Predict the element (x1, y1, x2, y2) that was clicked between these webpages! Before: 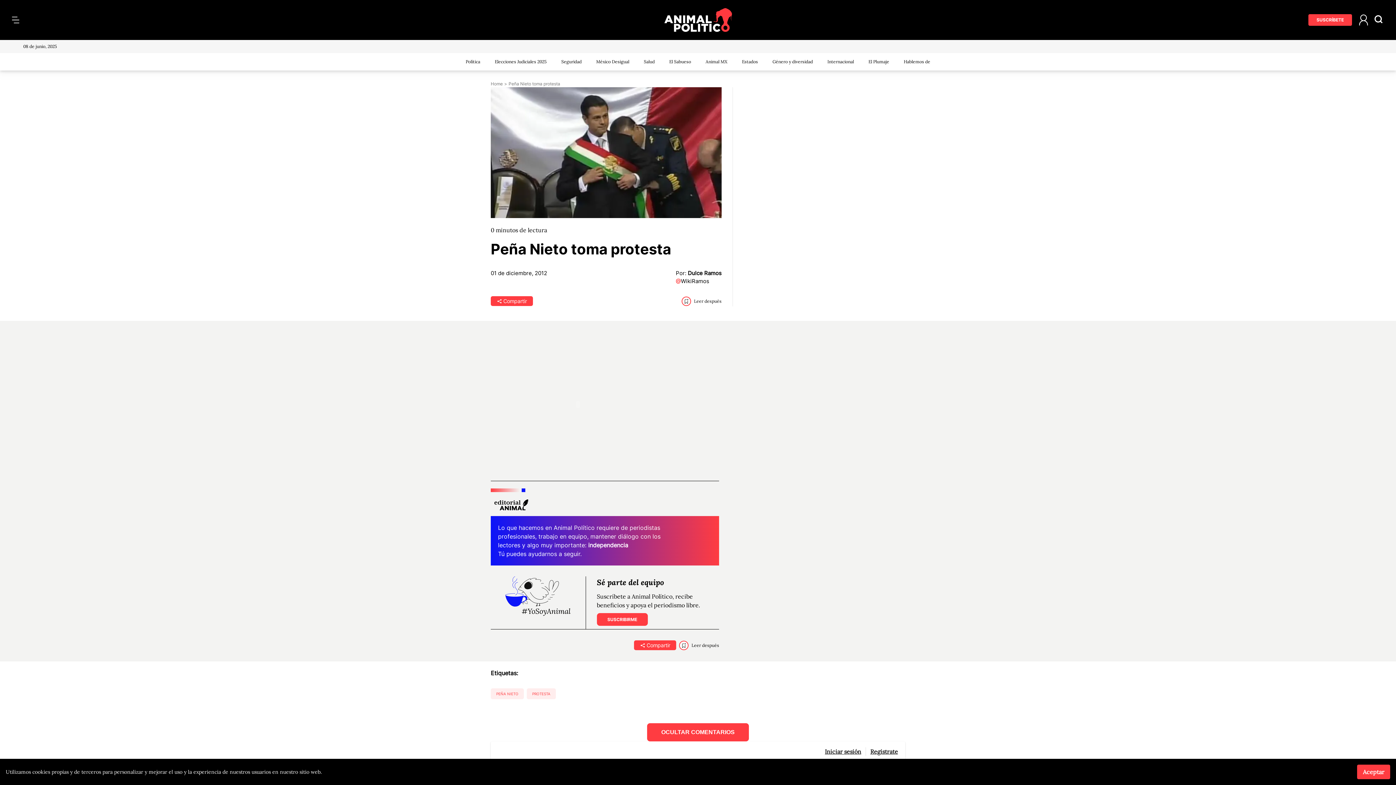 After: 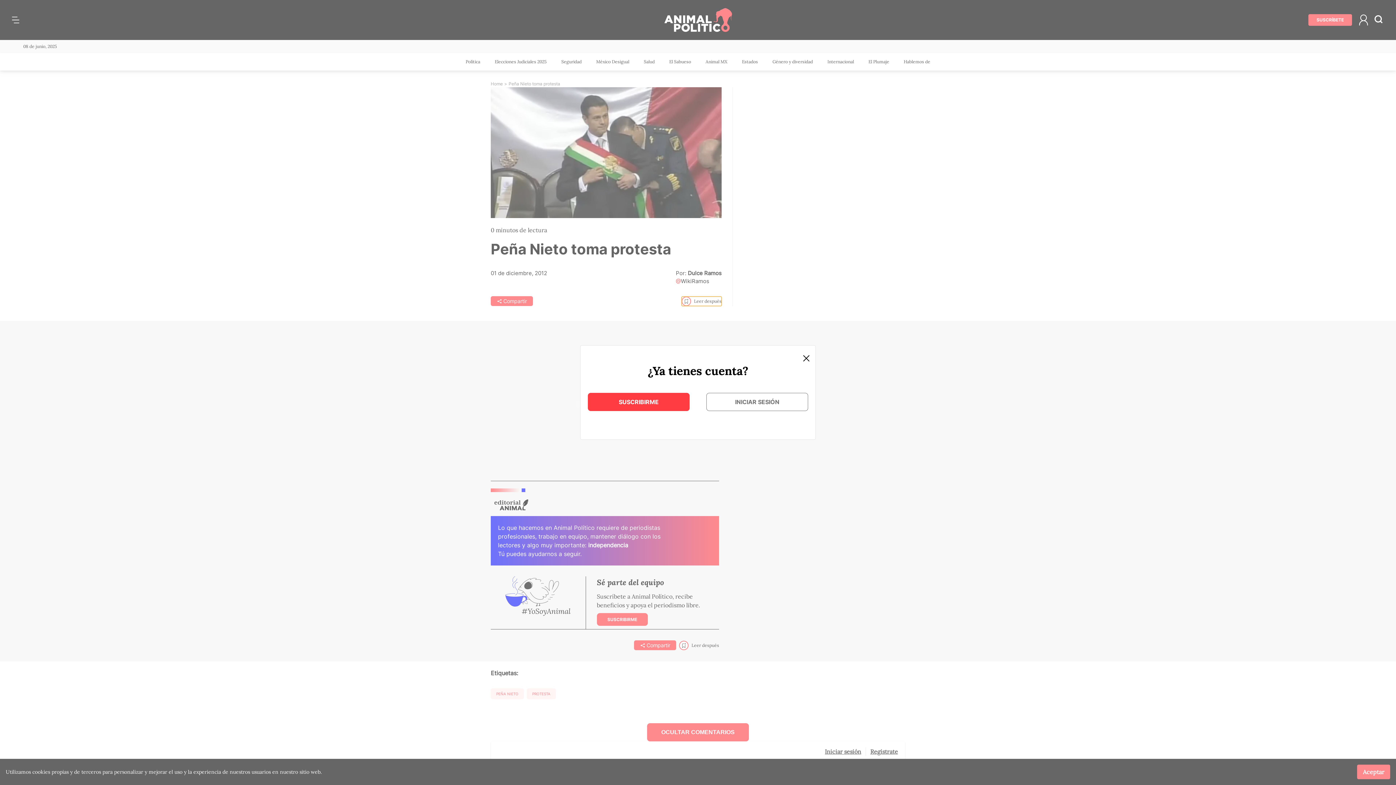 Action: bbox: (681, 296, 721, 306) label: Leer después